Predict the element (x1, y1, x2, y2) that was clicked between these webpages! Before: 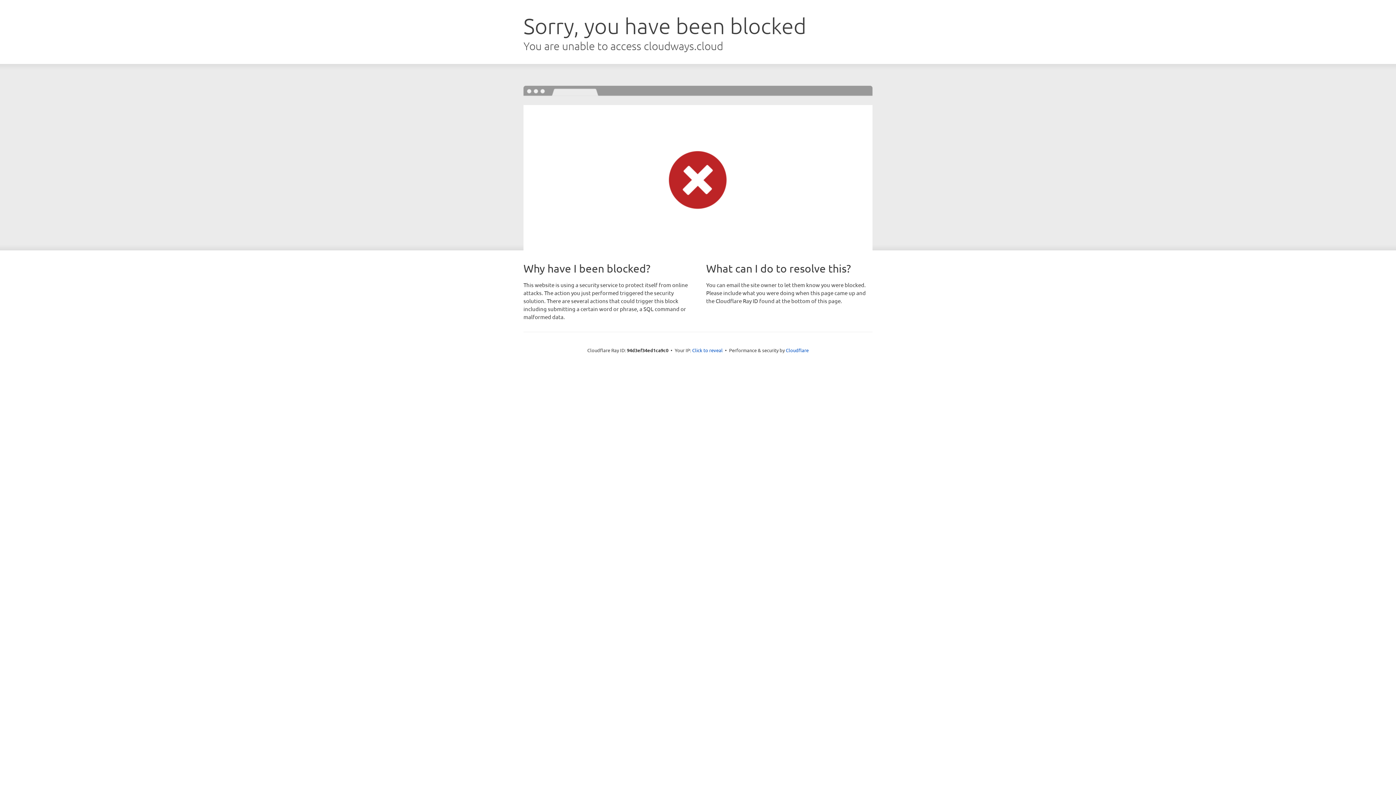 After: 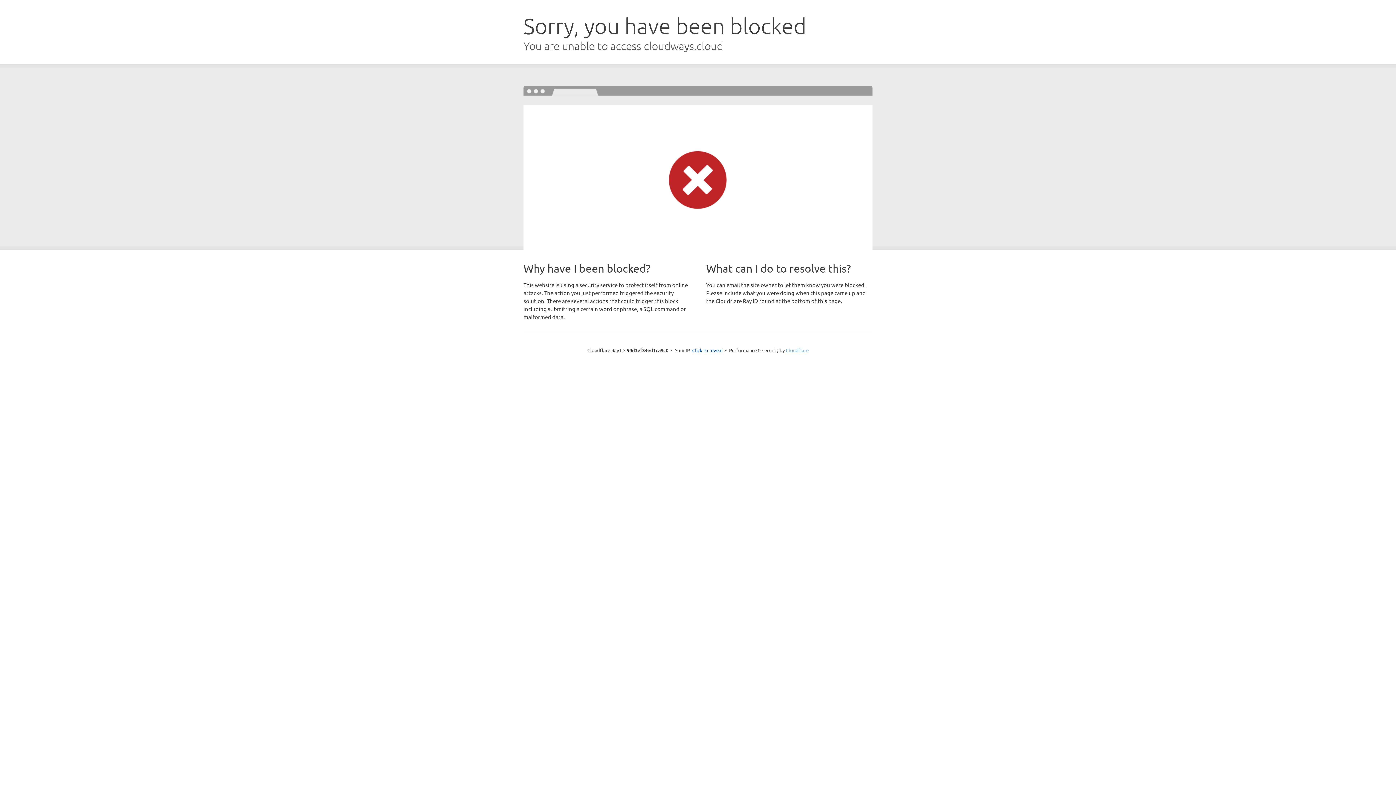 Action: label: Cloudflare bbox: (786, 347, 808, 353)